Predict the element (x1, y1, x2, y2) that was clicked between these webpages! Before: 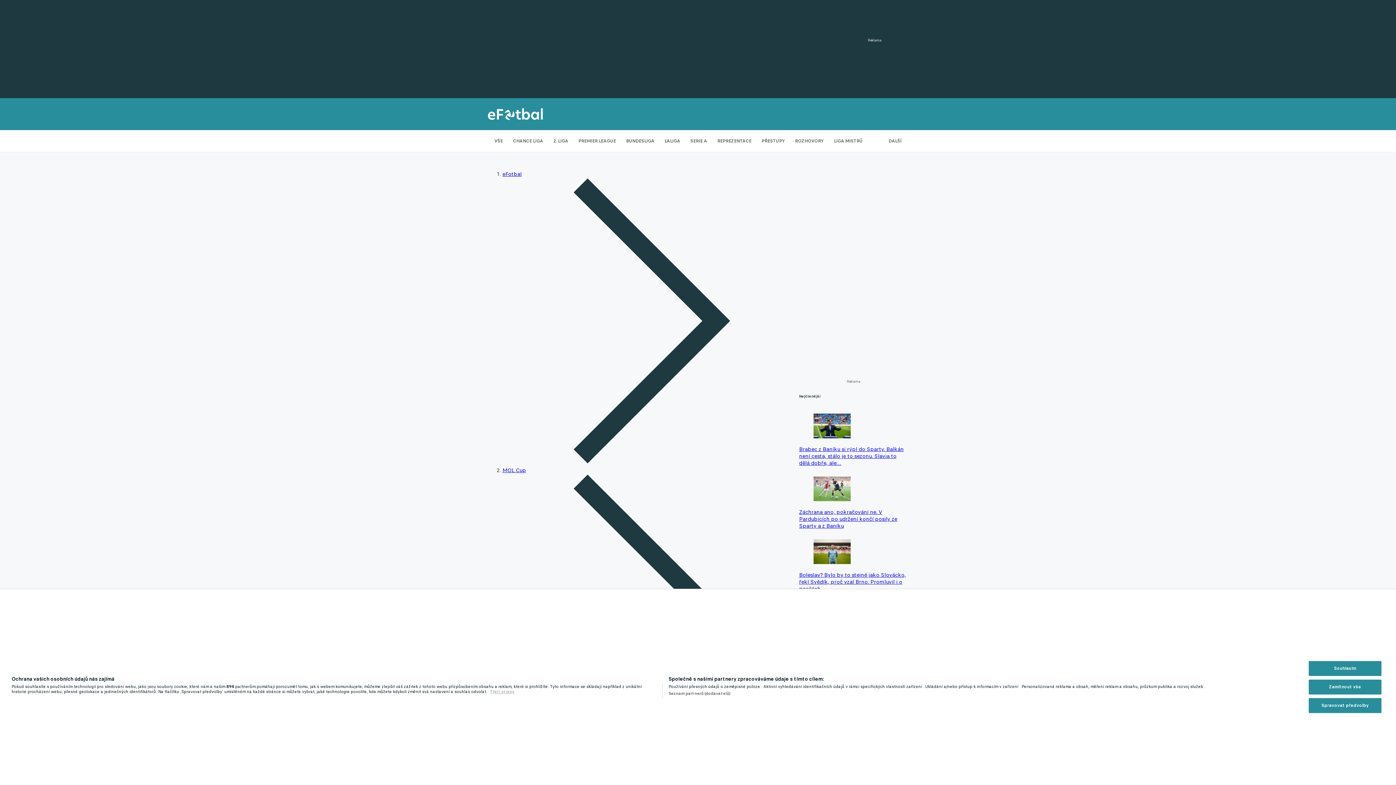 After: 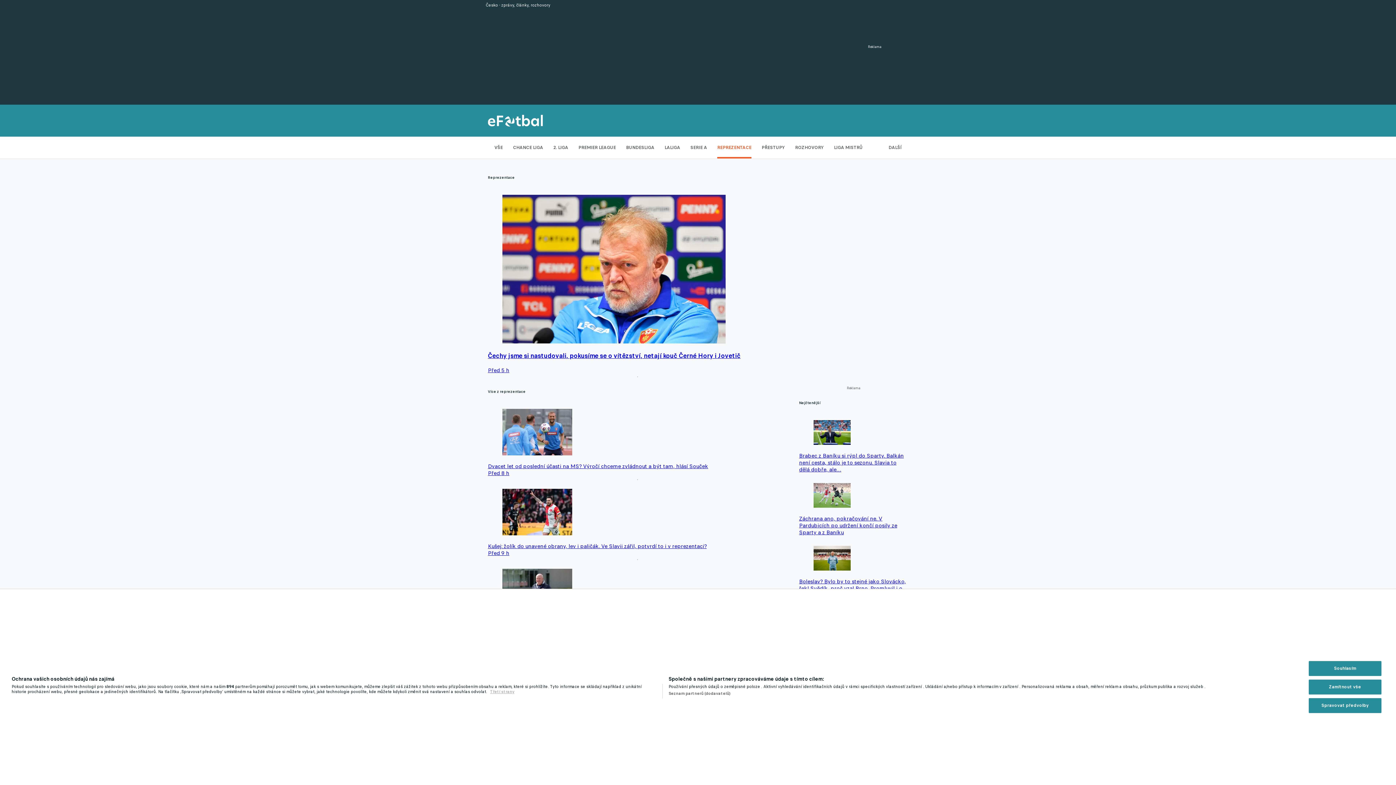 Action: bbox: (717, 130, 751, 152) label: REPREZENTACE